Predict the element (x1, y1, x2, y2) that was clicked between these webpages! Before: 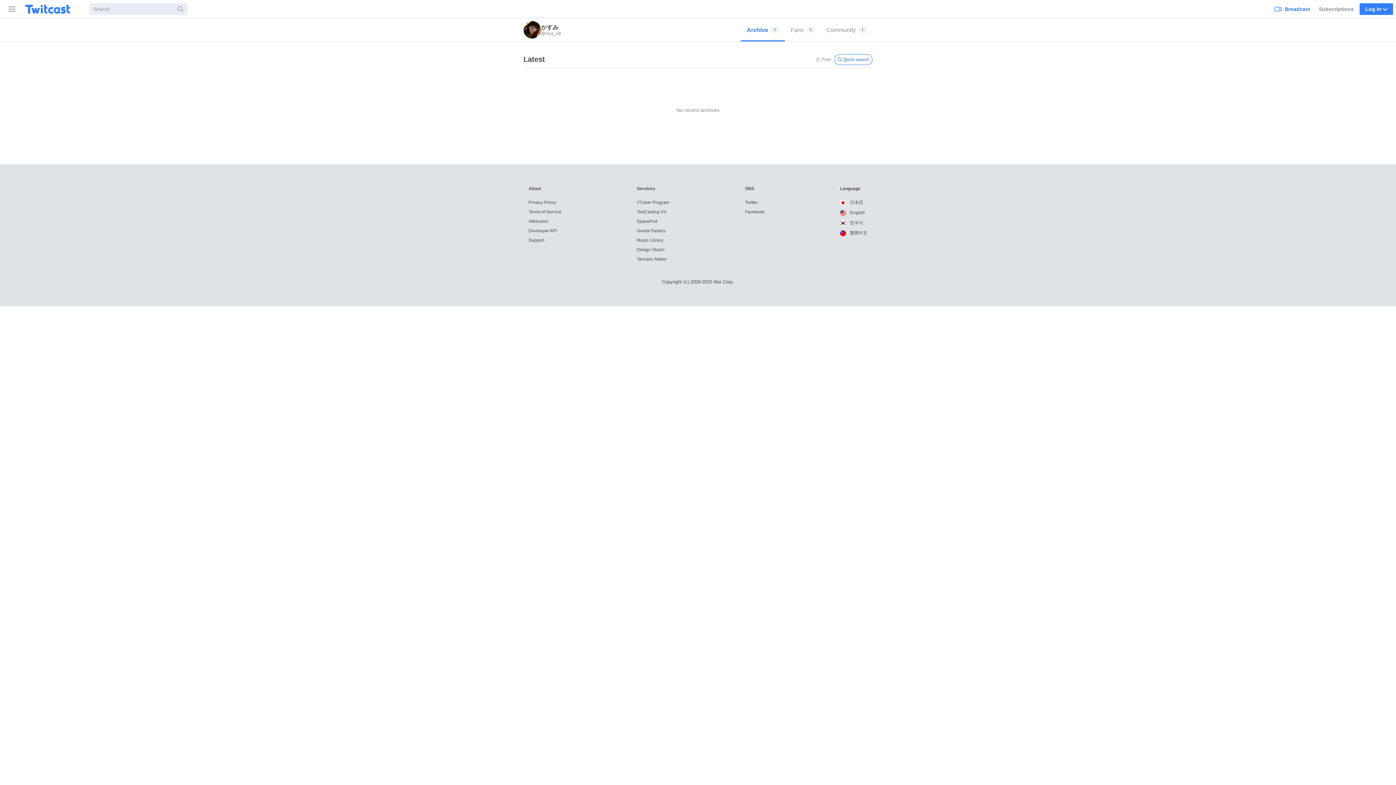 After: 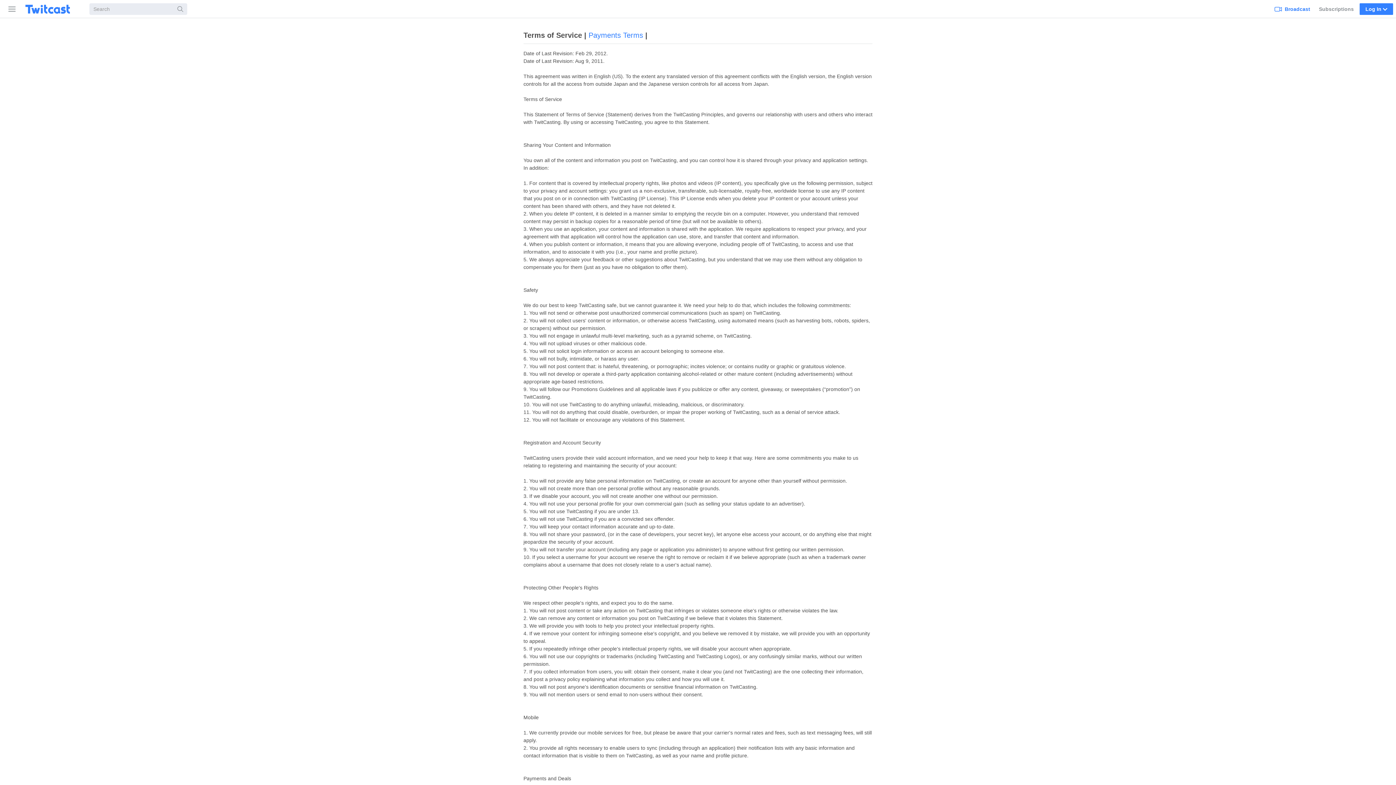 Action: bbox: (528, 209, 561, 214) label: Terms of Service